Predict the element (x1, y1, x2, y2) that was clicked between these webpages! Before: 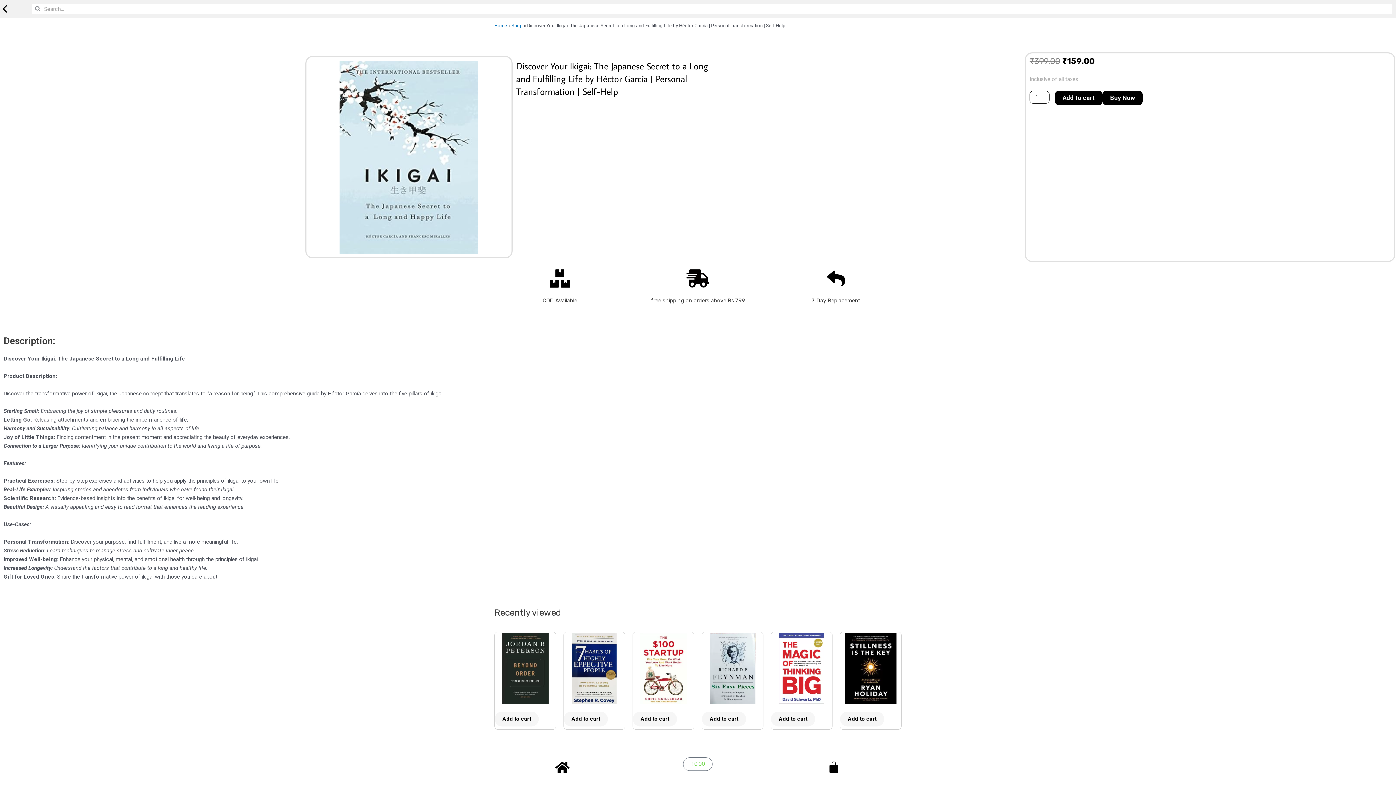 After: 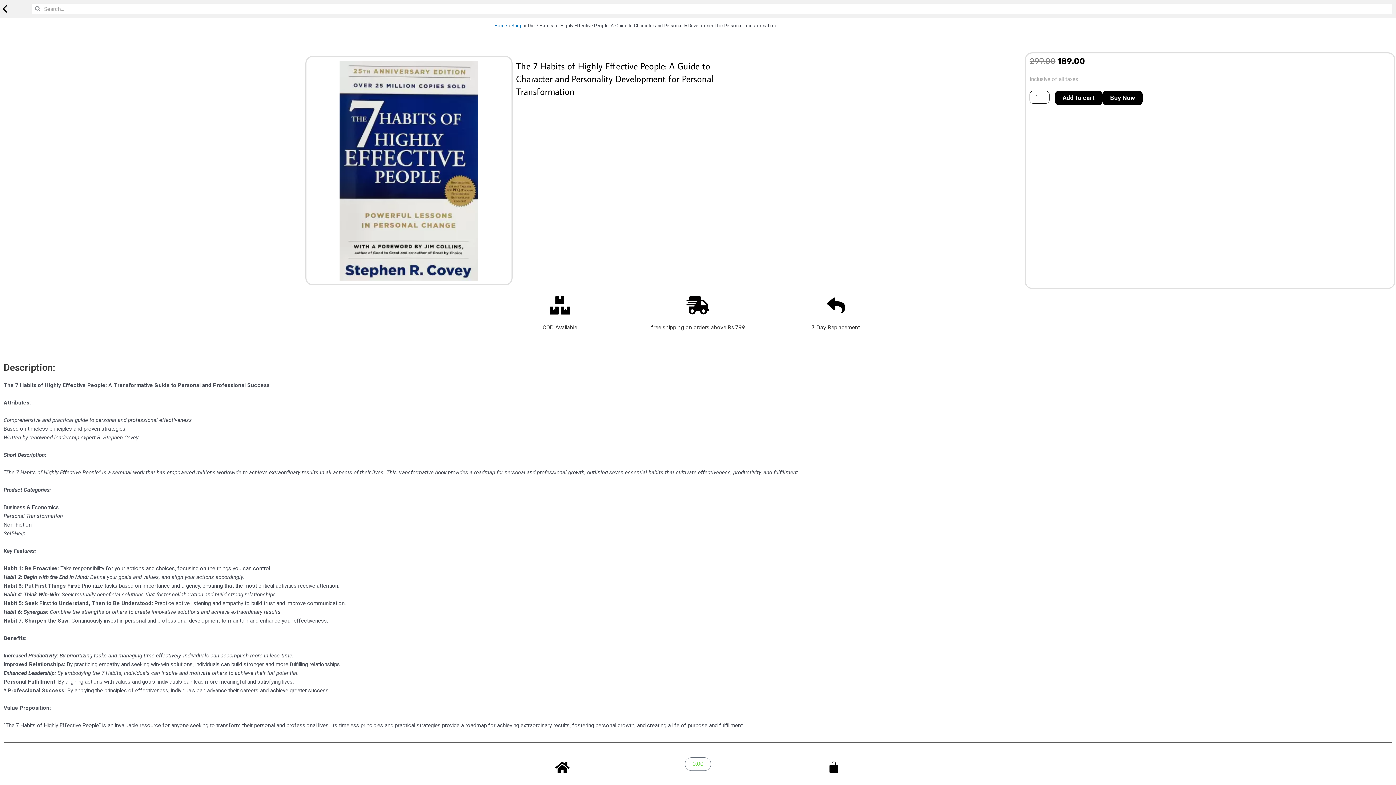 Action: bbox: (564, 632, 625, 705)